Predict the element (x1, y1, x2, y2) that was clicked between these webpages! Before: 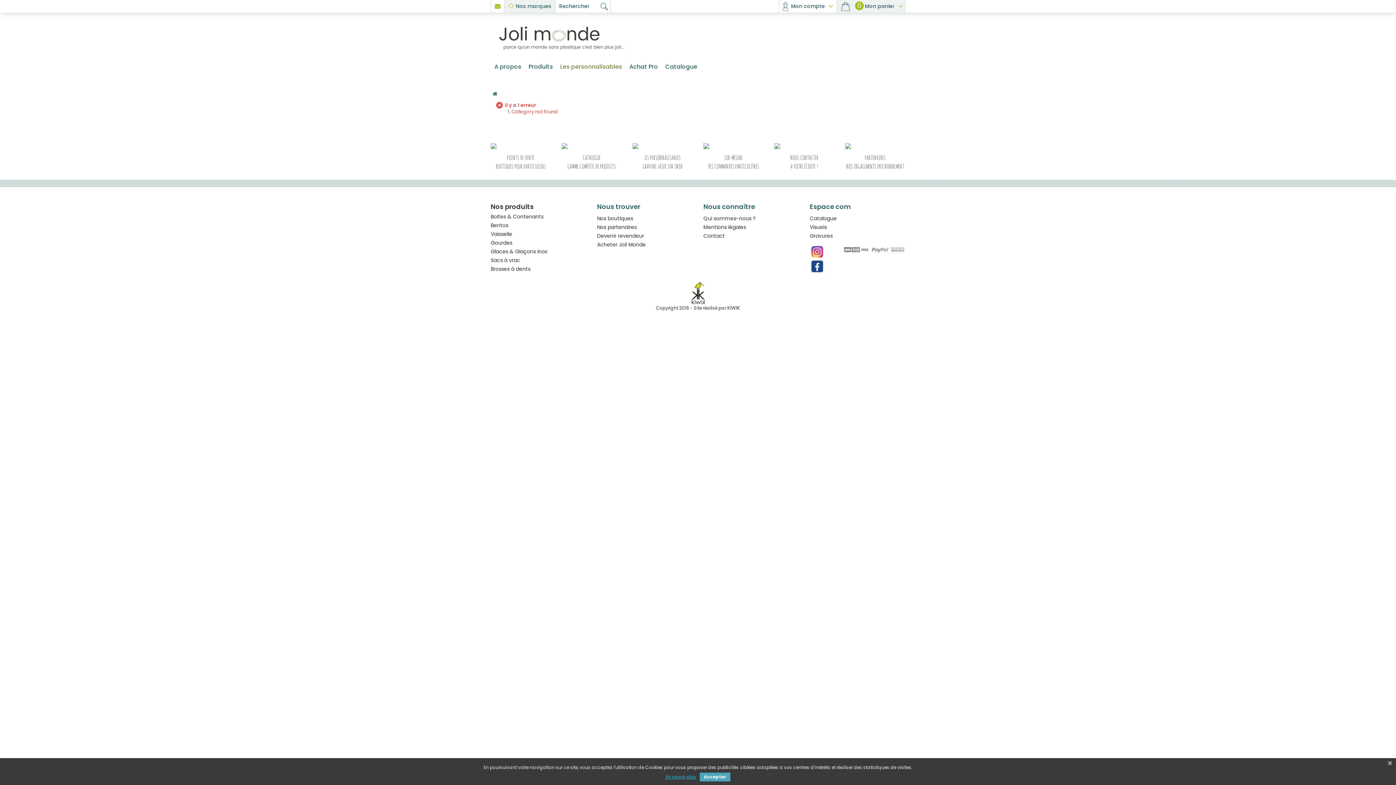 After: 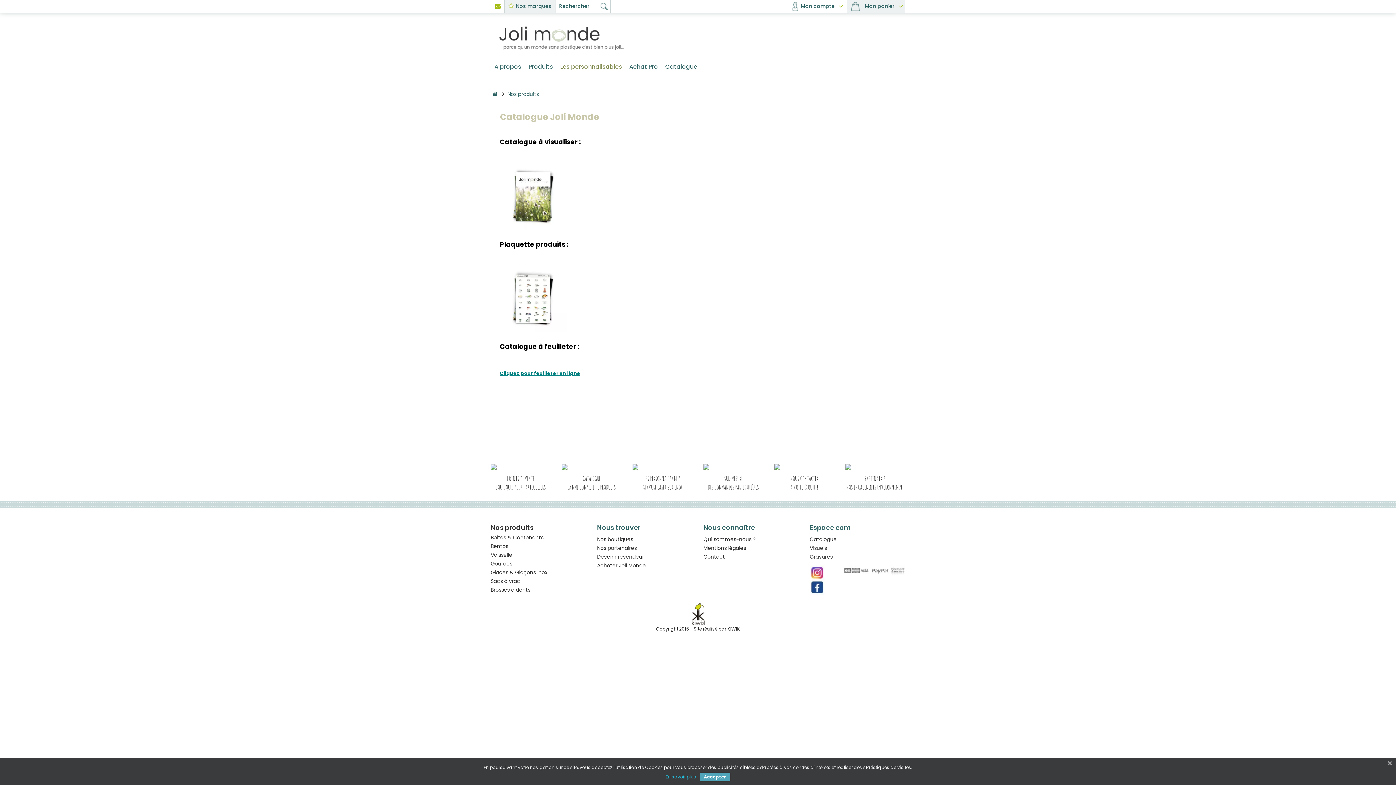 Action: bbox: (561, 143, 621, 170) label: CATALOGUE
GAMME COMPLÈTE DE PRODUITS
